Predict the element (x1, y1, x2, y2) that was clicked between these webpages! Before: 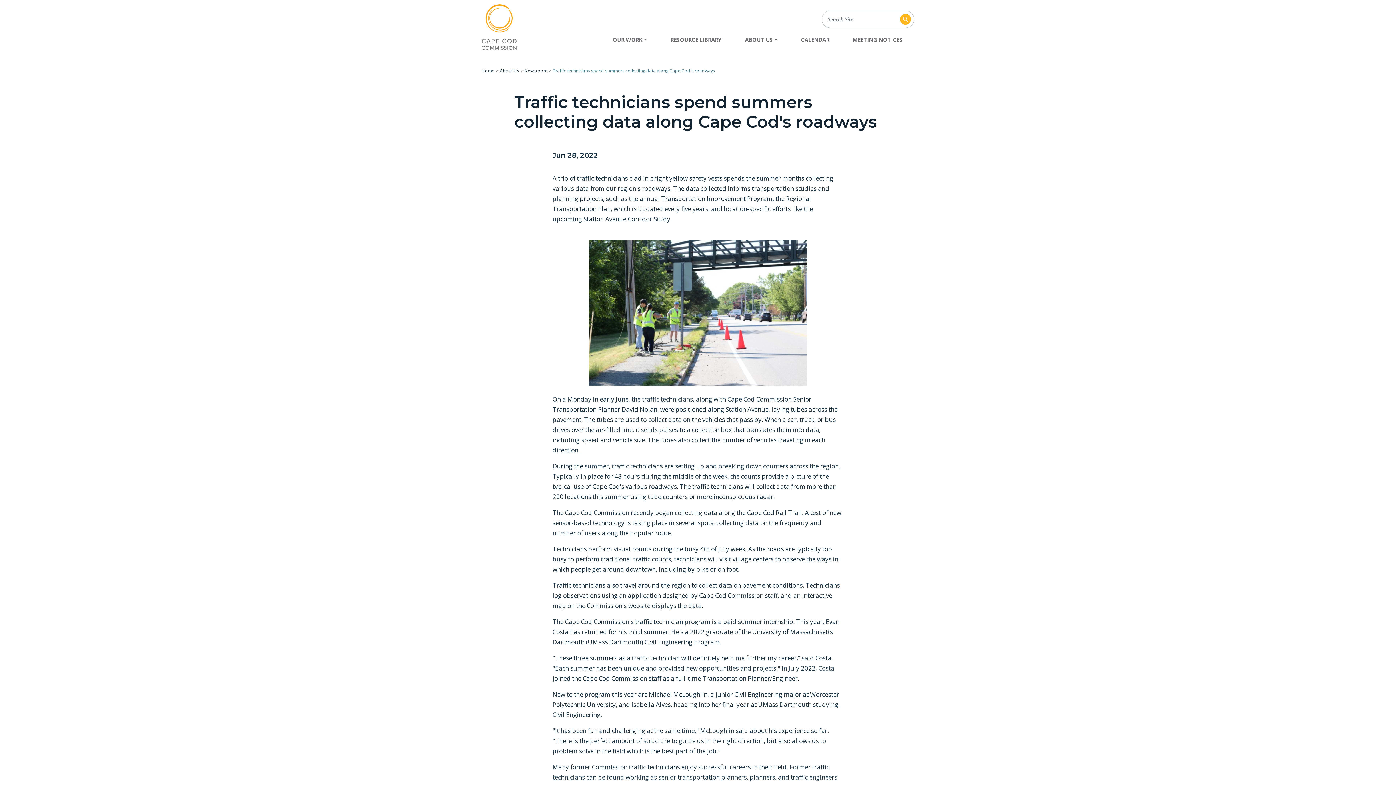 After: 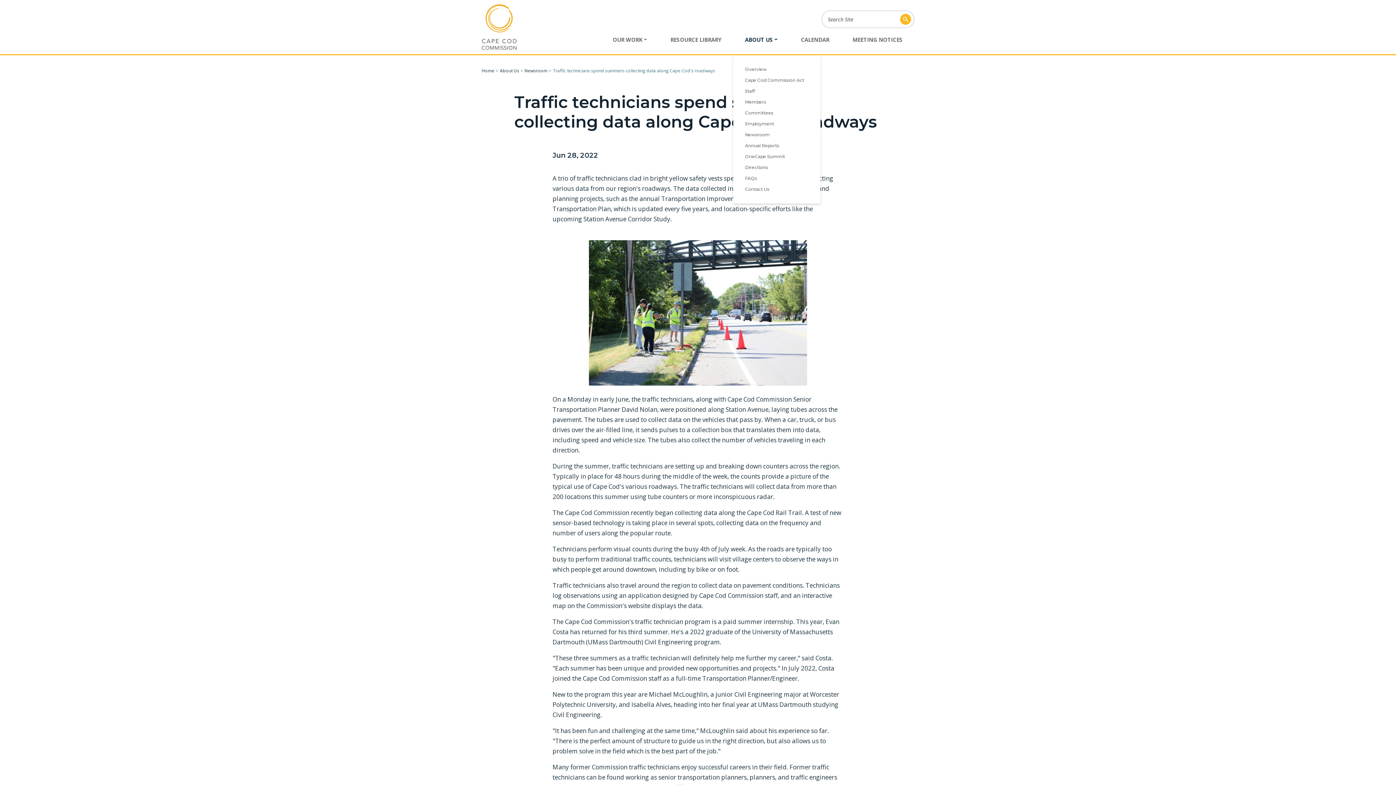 Action: bbox: (733, 30, 789, 51) label: ABOUT US